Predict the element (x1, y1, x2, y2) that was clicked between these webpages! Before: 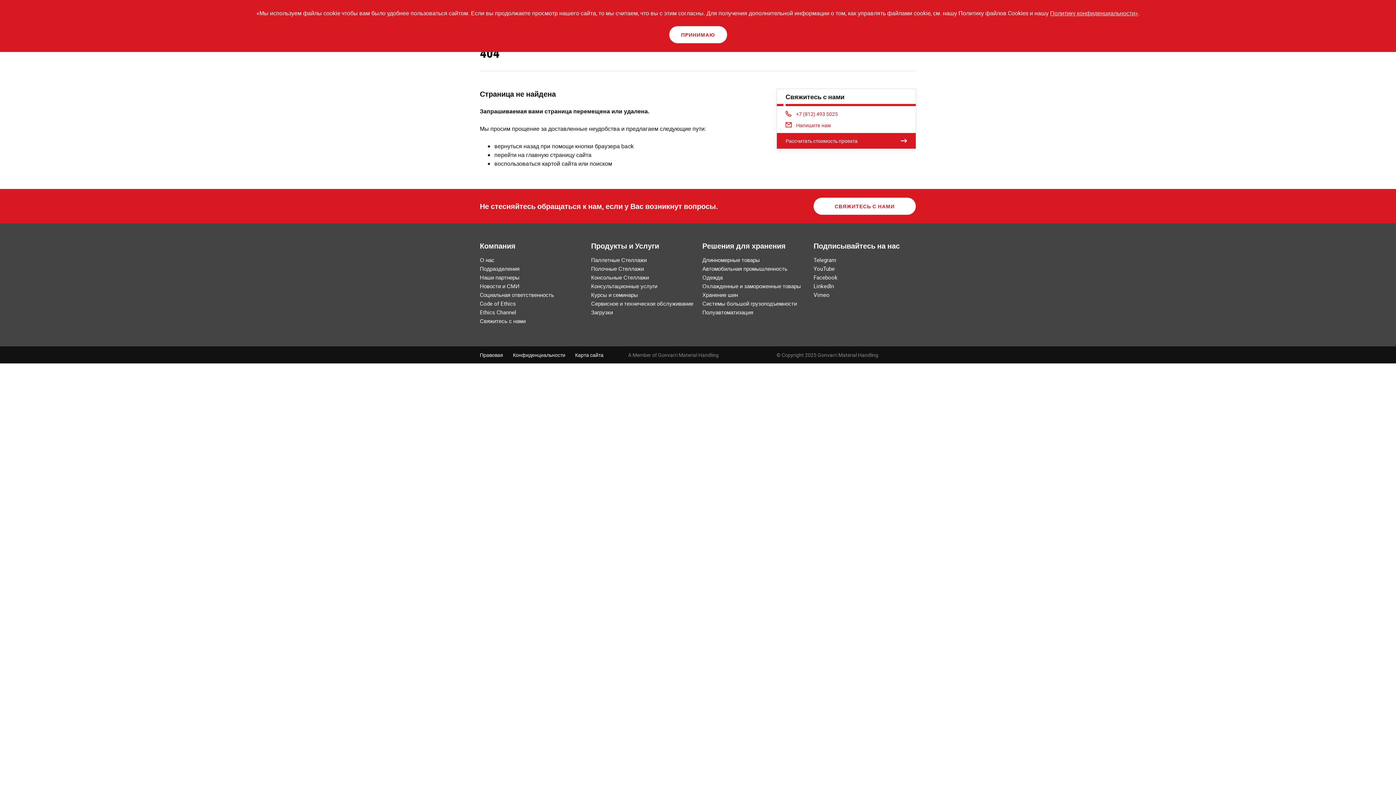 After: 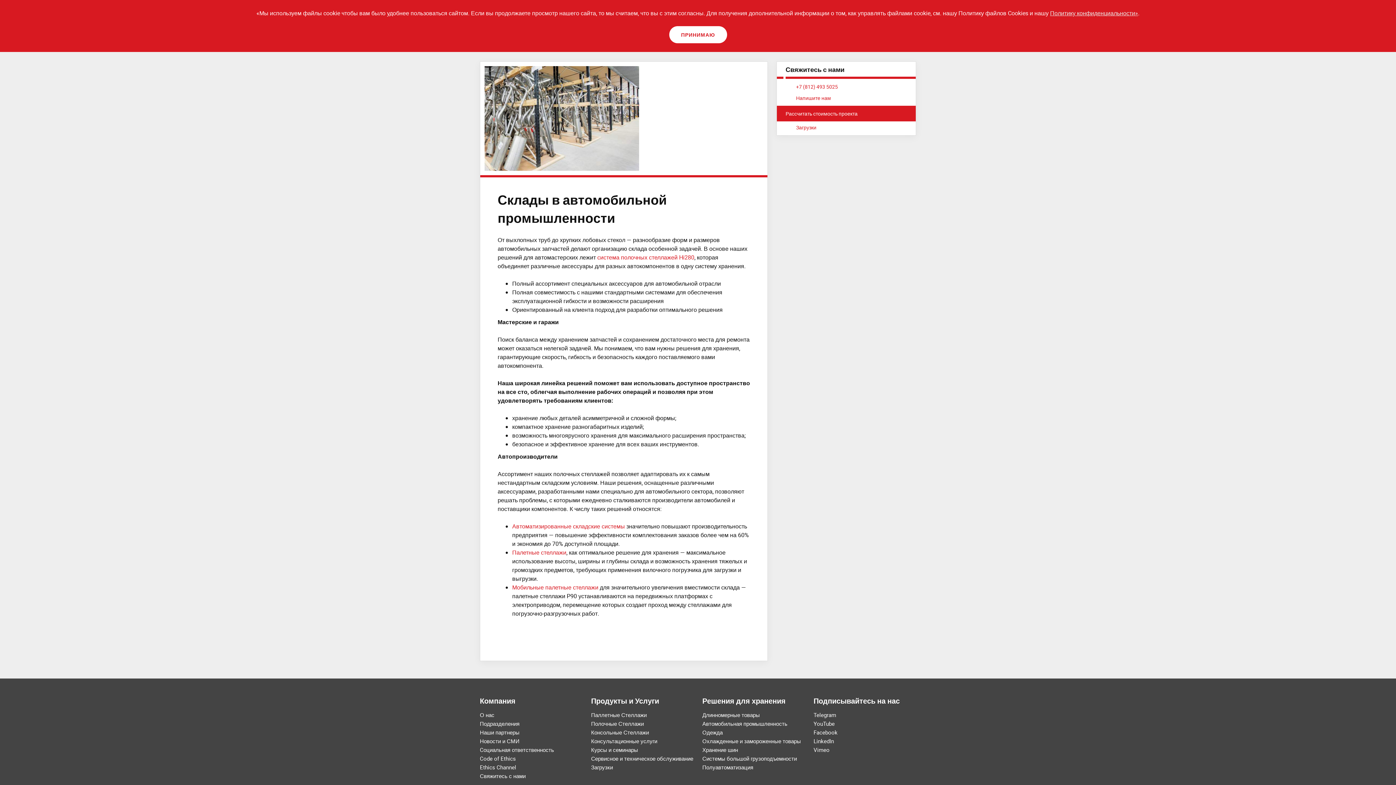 Action: label: Автомобильная промышленность bbox: (702, 265, 787, 272)